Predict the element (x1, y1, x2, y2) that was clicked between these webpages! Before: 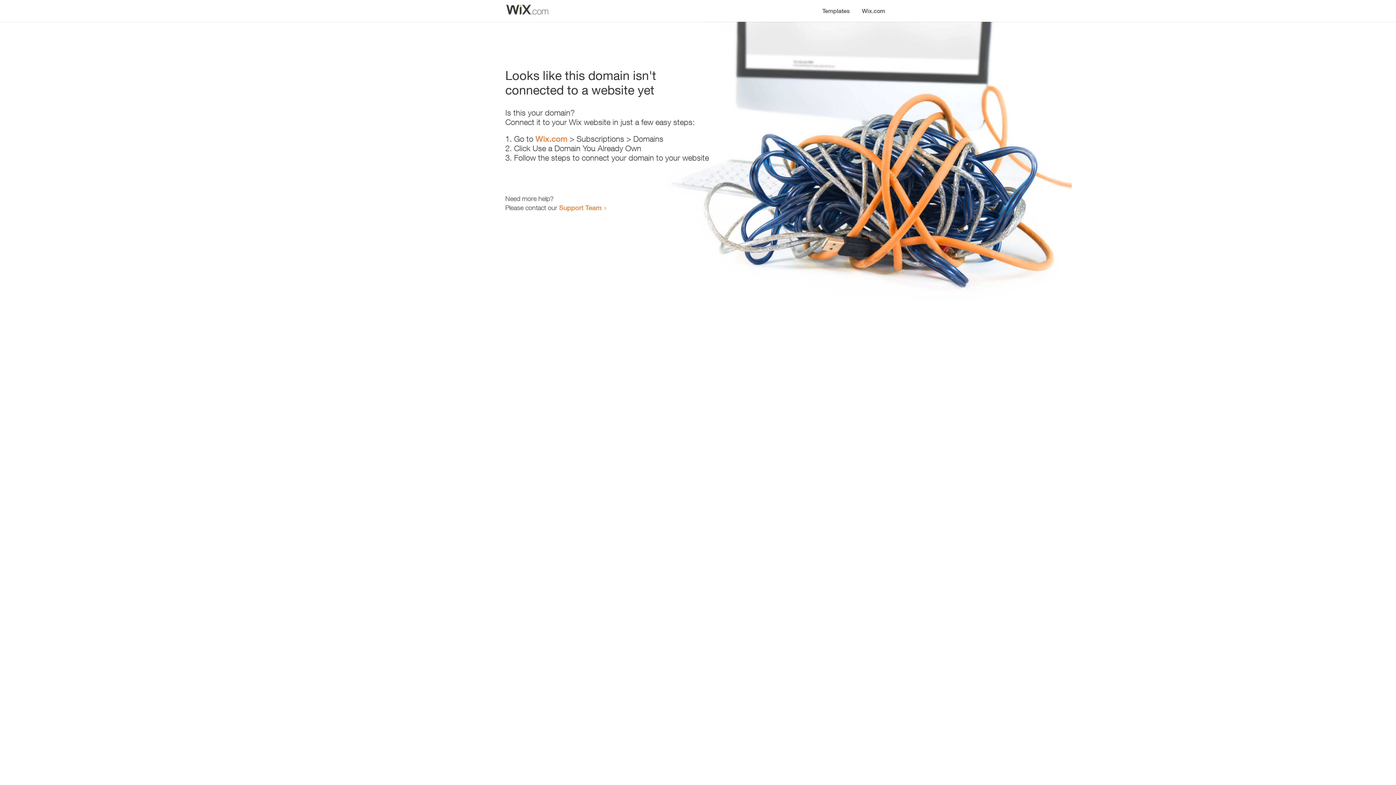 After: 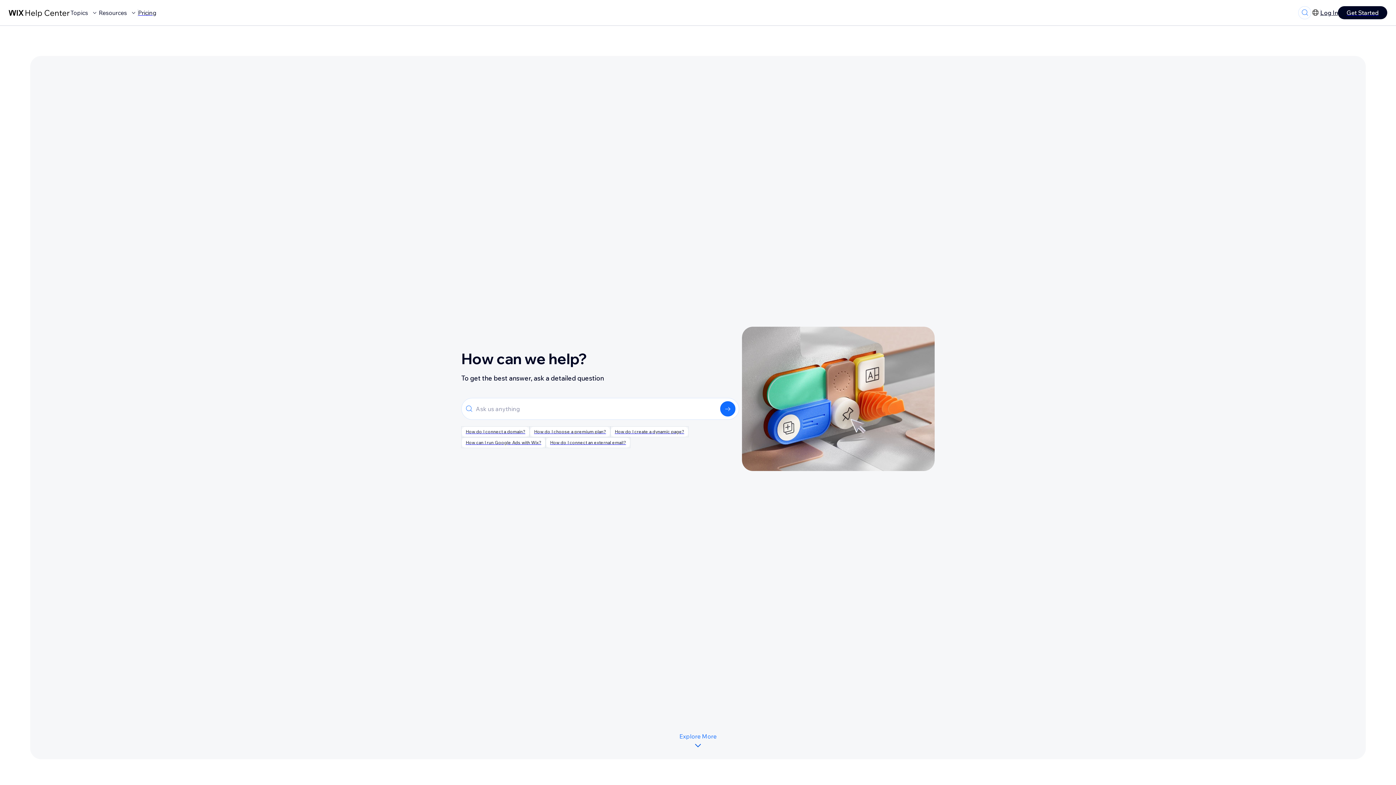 Action: label: Support Team bbox: (559, 203, 601, 211)